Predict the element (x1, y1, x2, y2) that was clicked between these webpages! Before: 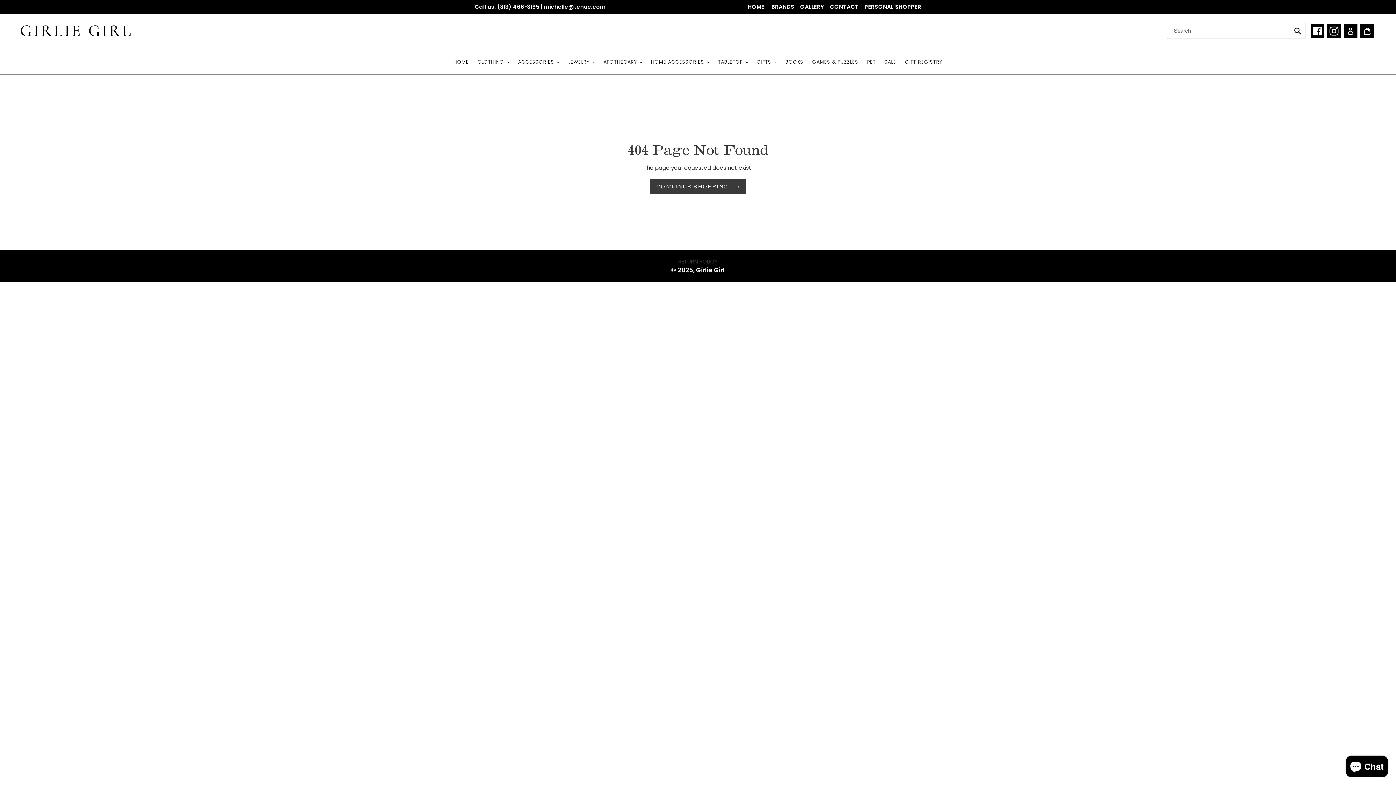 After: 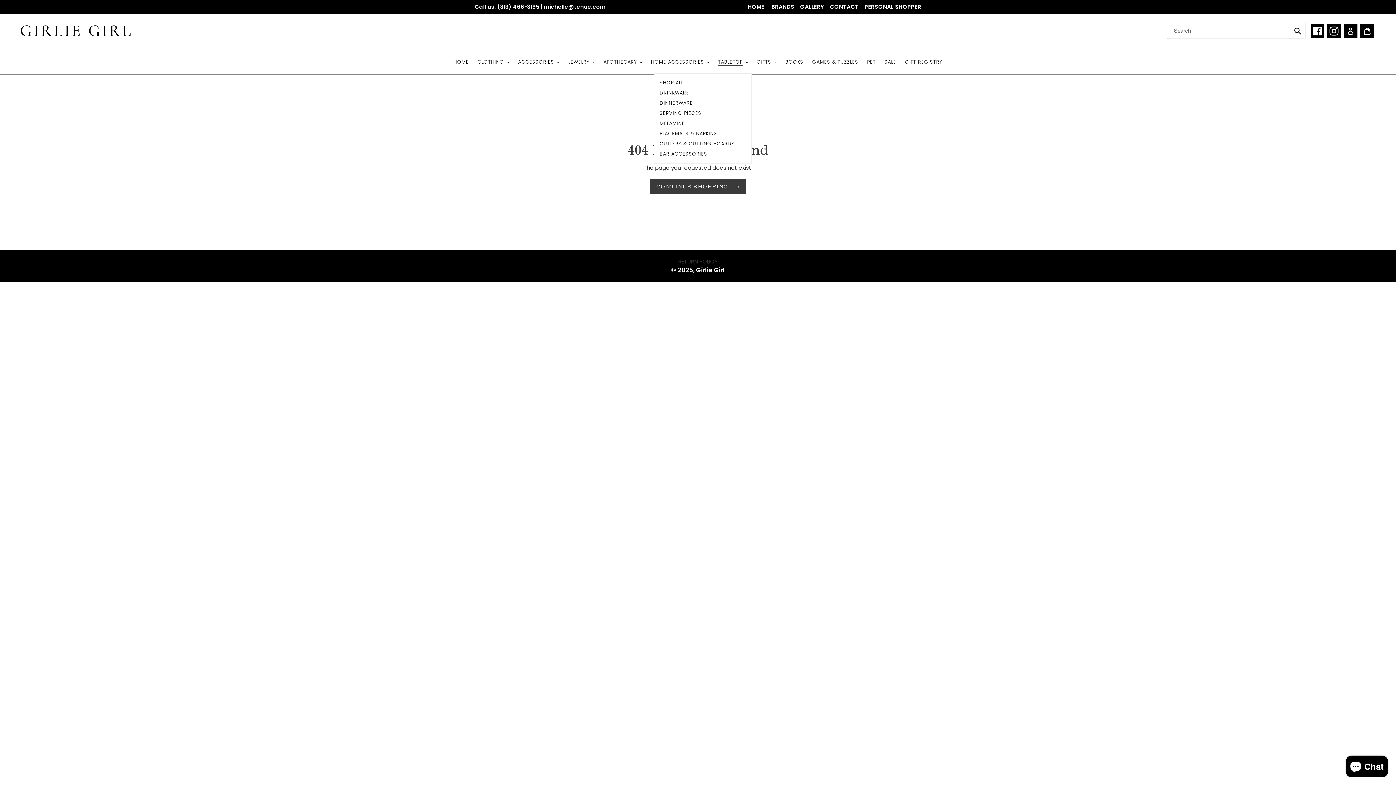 Action: label: TABLETOP bbox: (714, 58, 751, 66)